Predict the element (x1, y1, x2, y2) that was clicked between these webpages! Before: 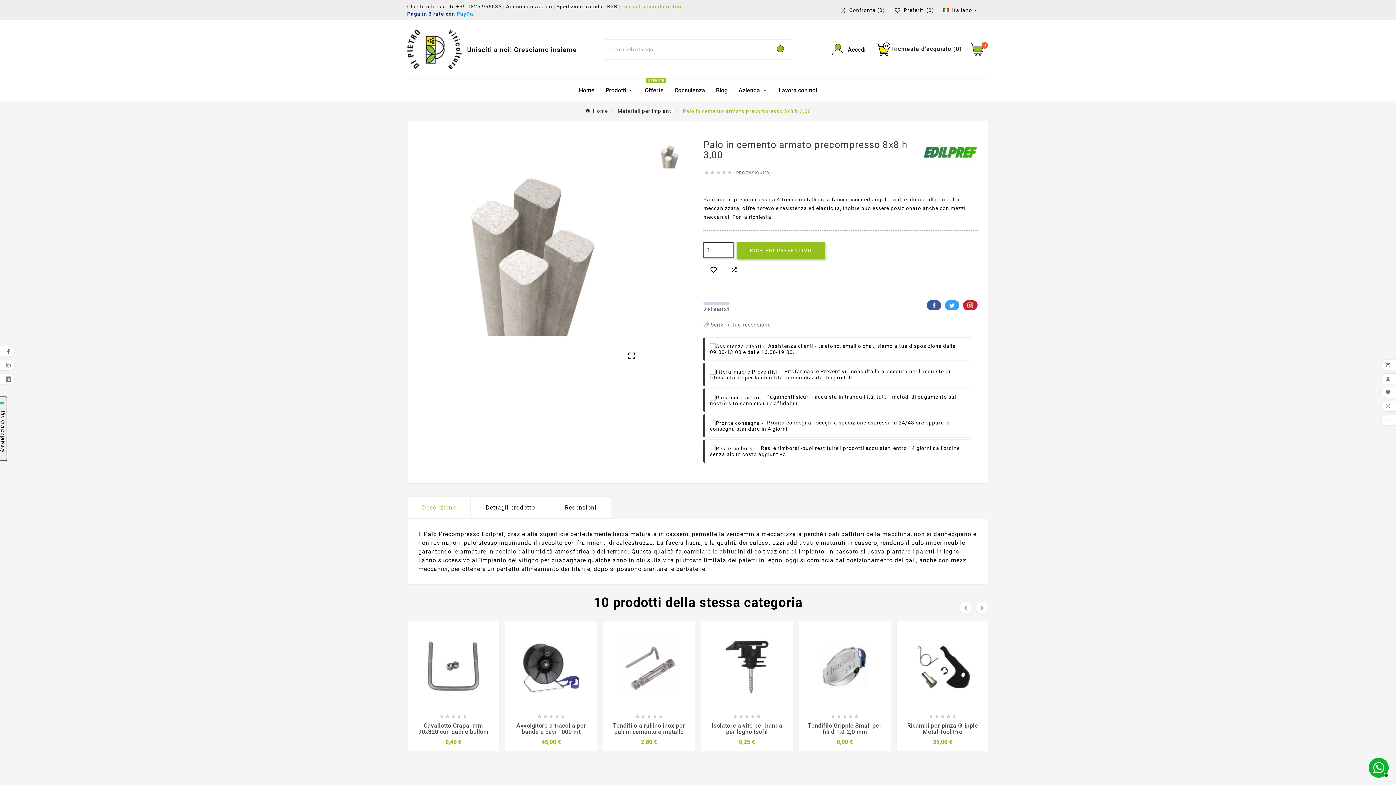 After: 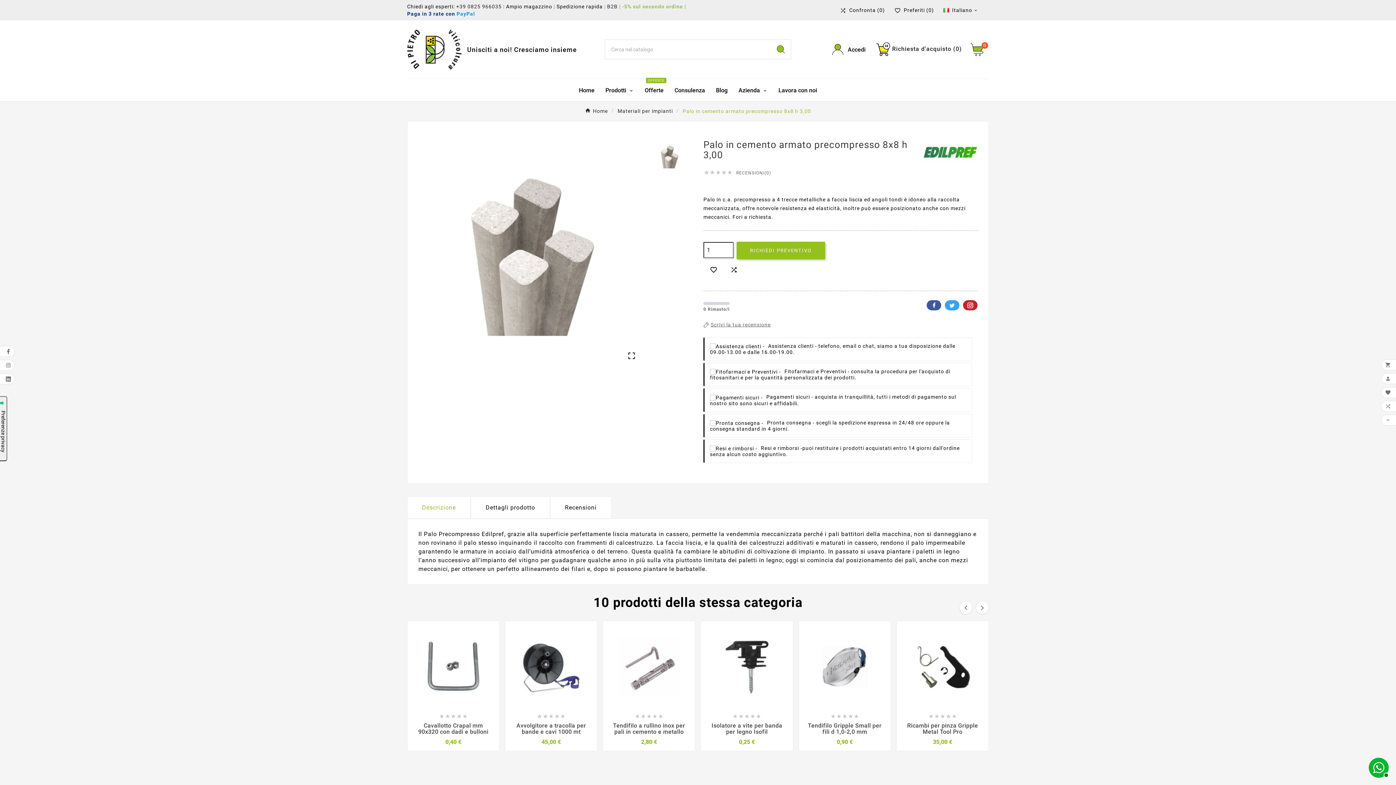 Action: label: Descrizione bbox: (407, 496, 470, 519)